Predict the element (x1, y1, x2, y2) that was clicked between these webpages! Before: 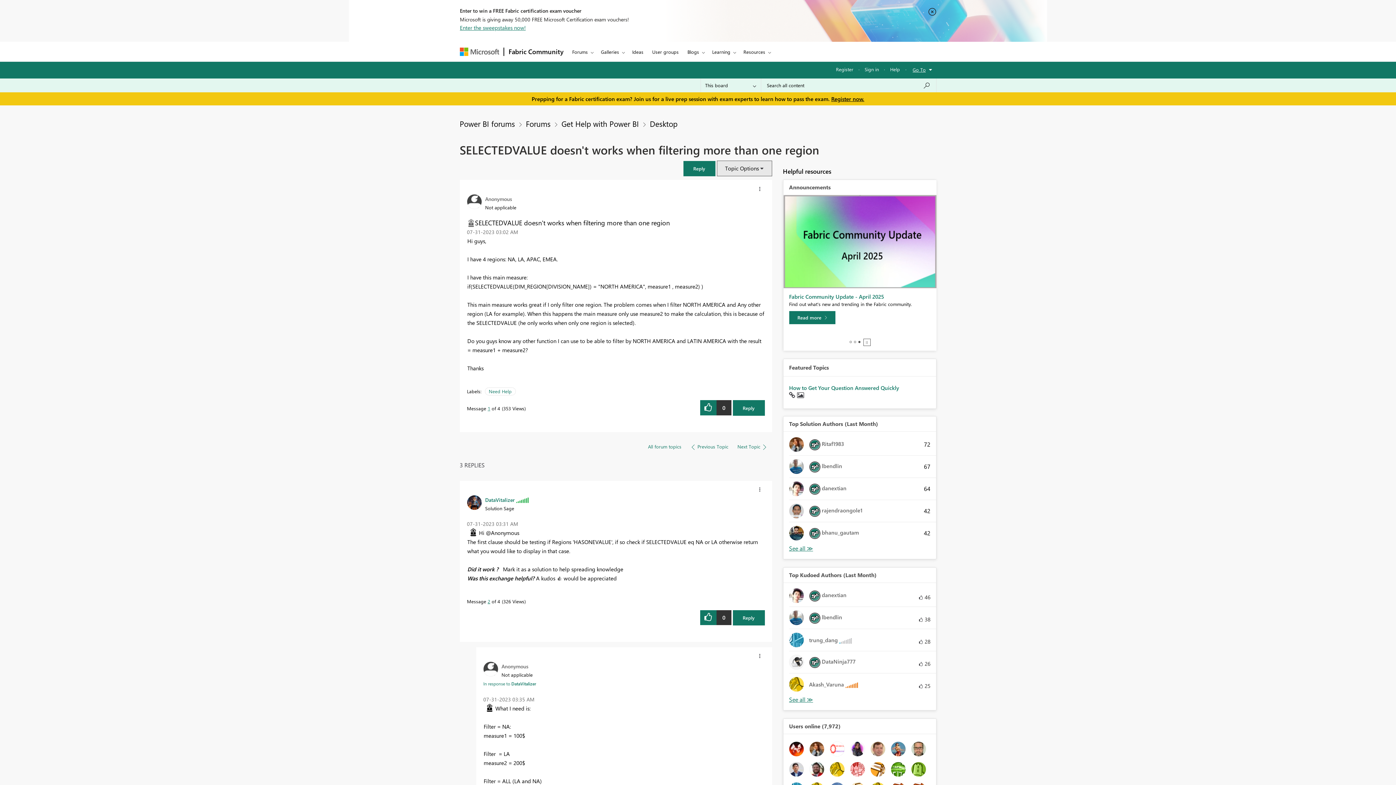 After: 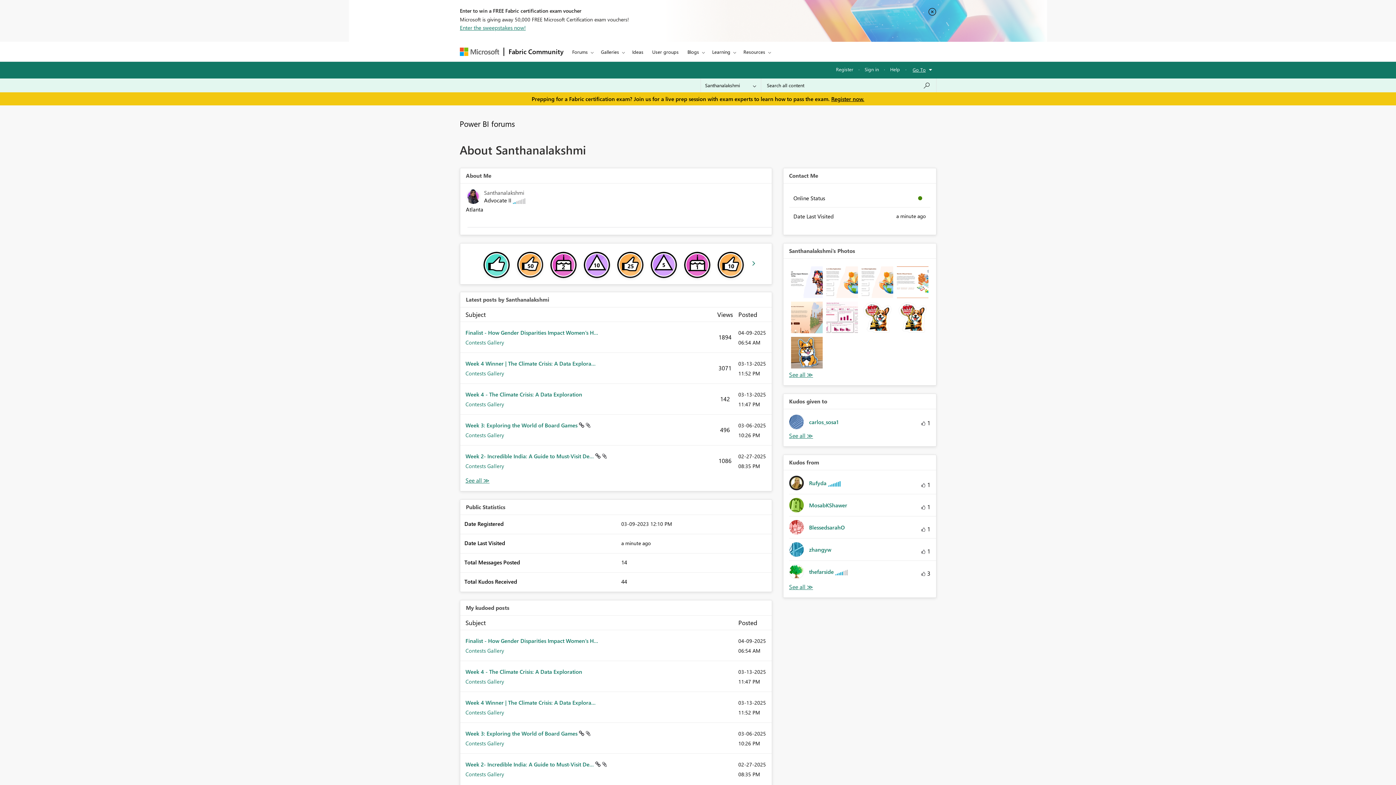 Action: bbox: (850, 745, 864, 752)